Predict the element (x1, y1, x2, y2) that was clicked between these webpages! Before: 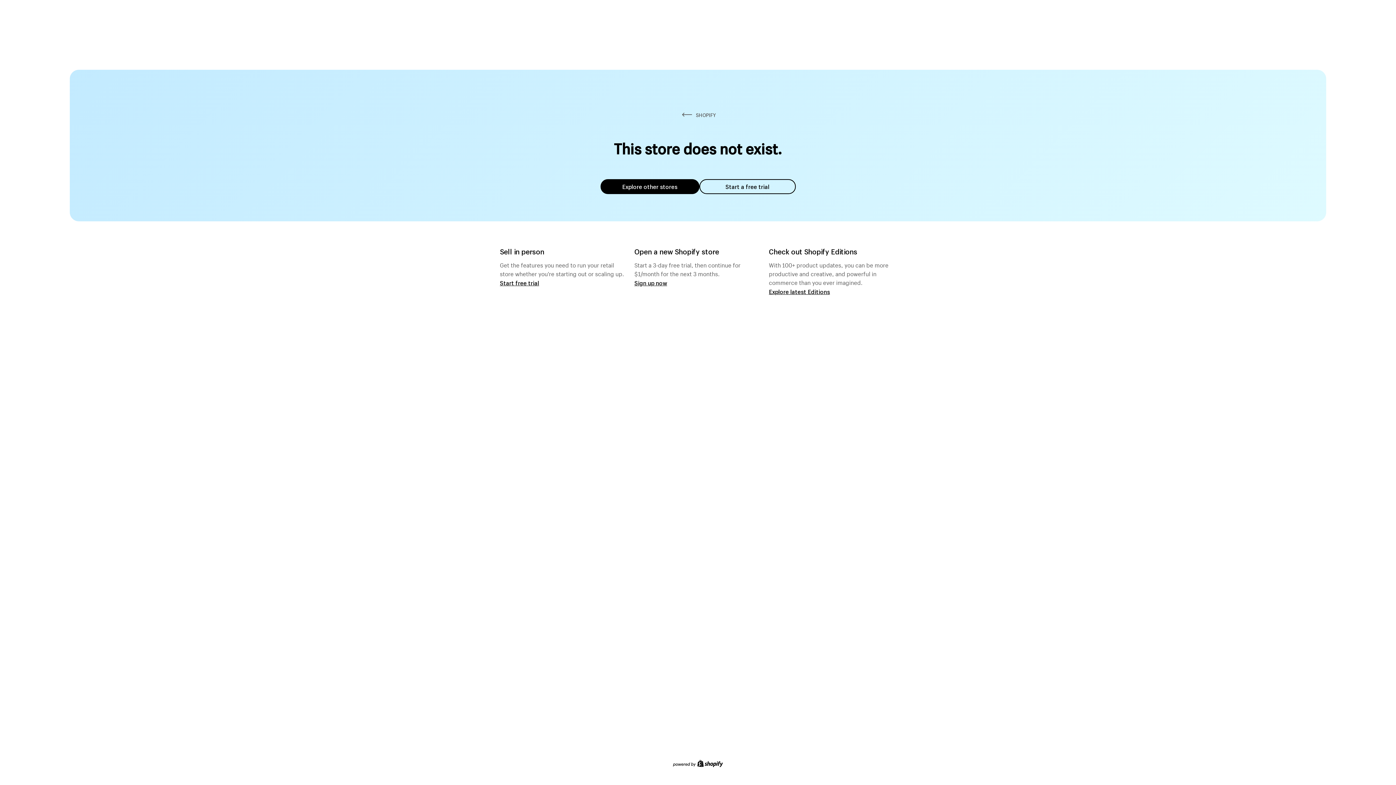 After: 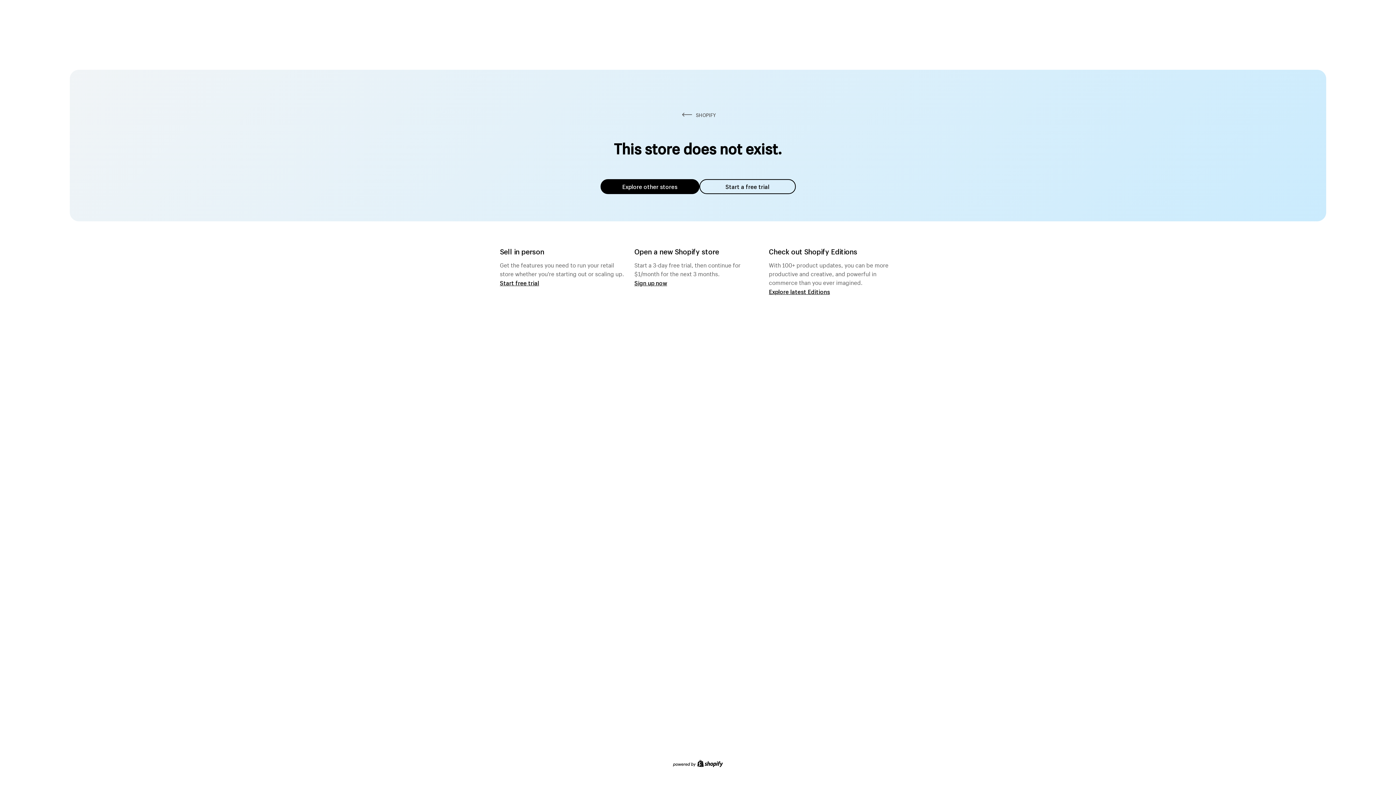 Action: bbox: (600, 179, 699, 194) label: Explore other stores